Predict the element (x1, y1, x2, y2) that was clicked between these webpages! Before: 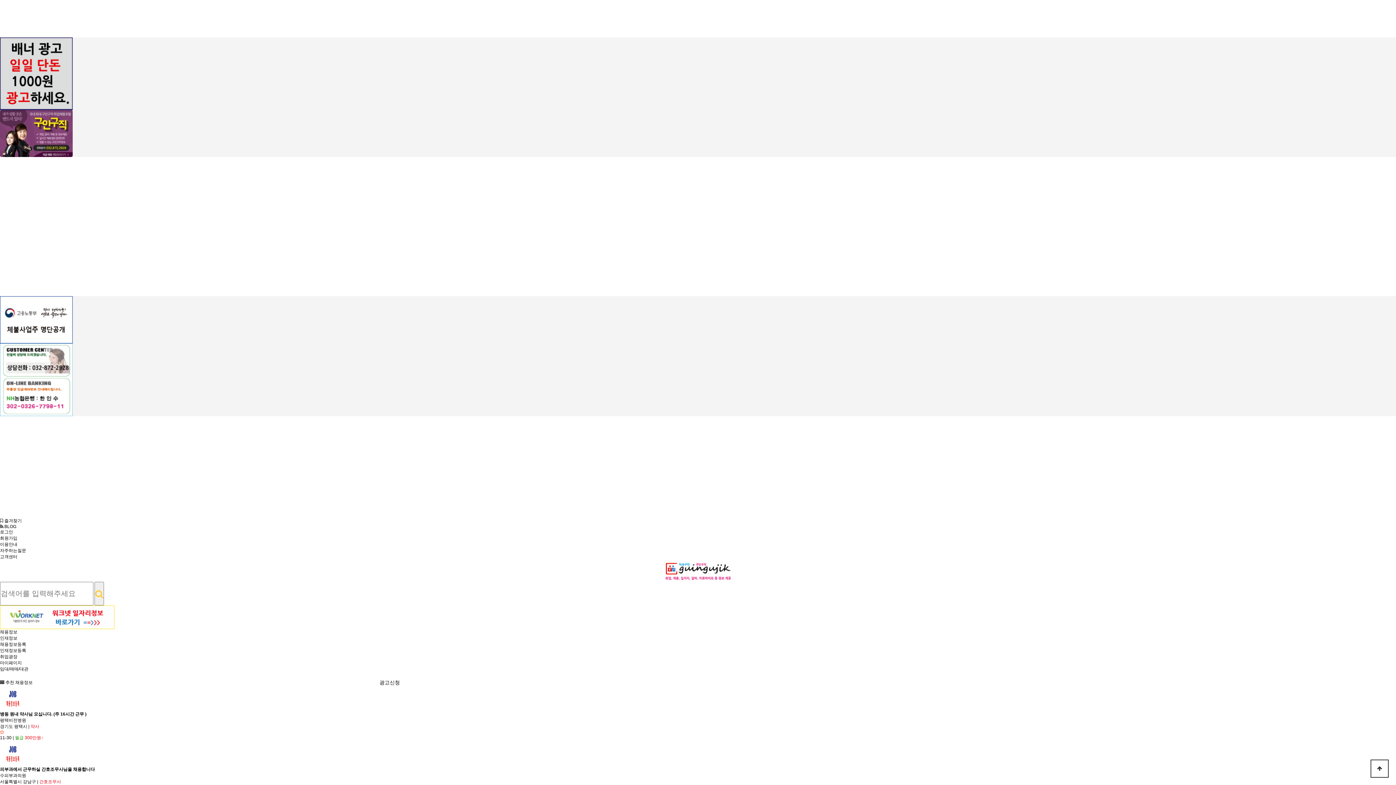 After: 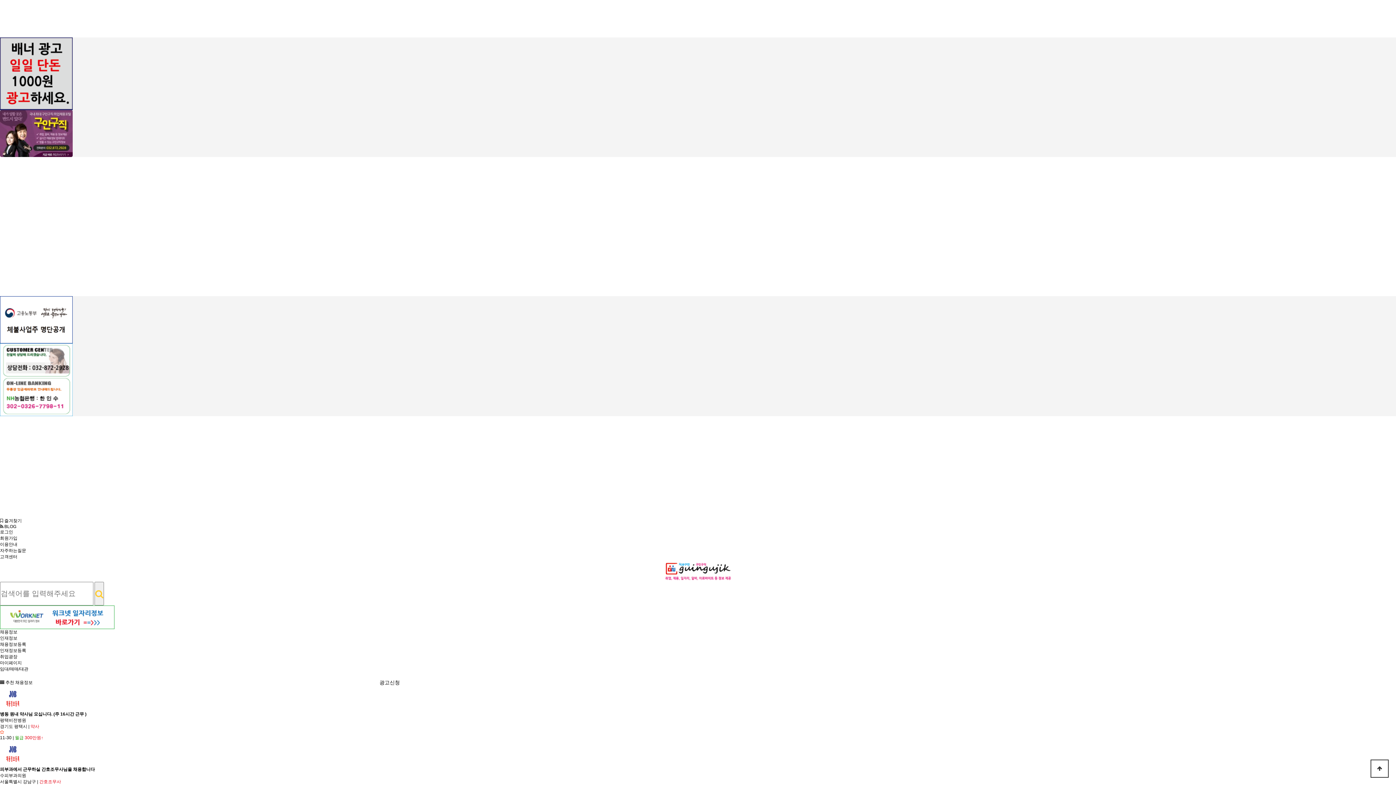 Action: bbox: (0, 37, 1396, 110)